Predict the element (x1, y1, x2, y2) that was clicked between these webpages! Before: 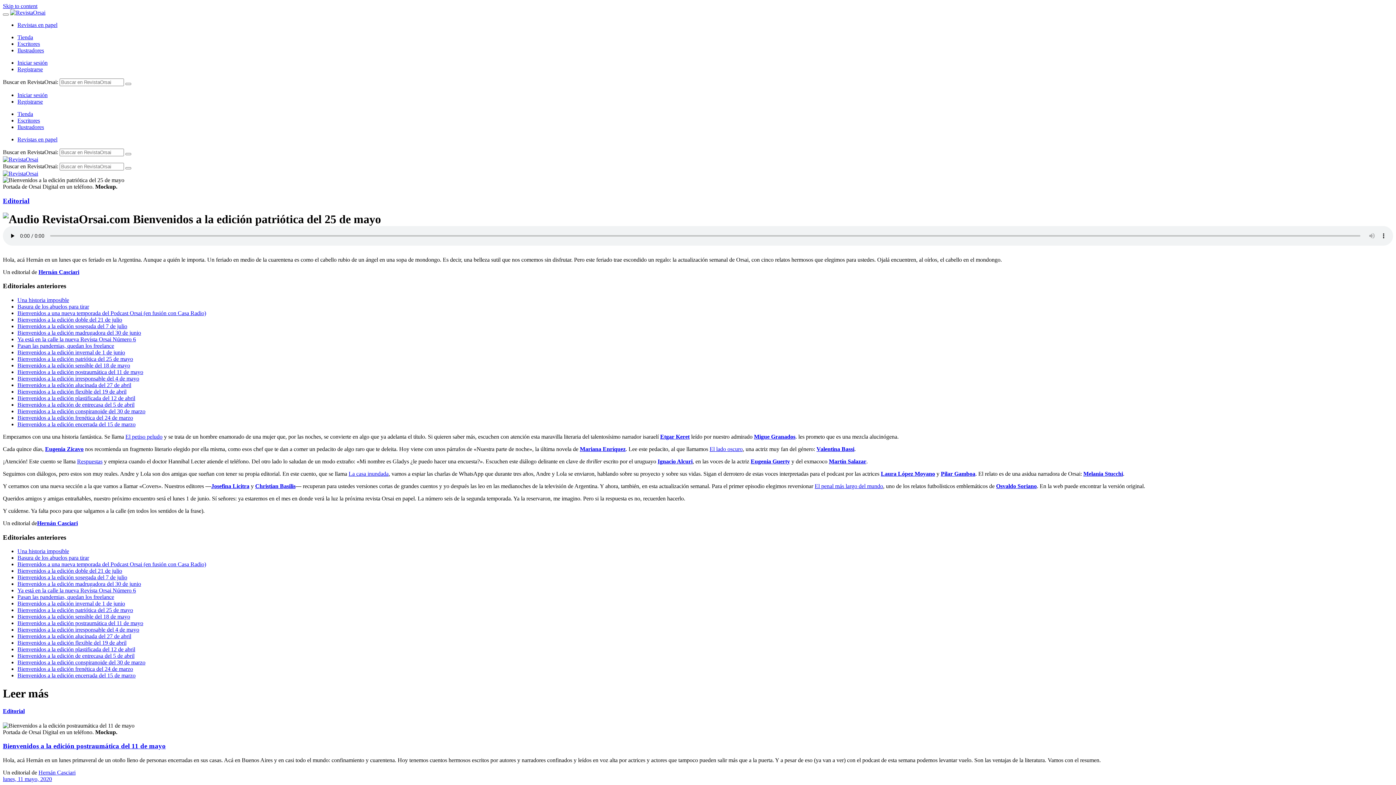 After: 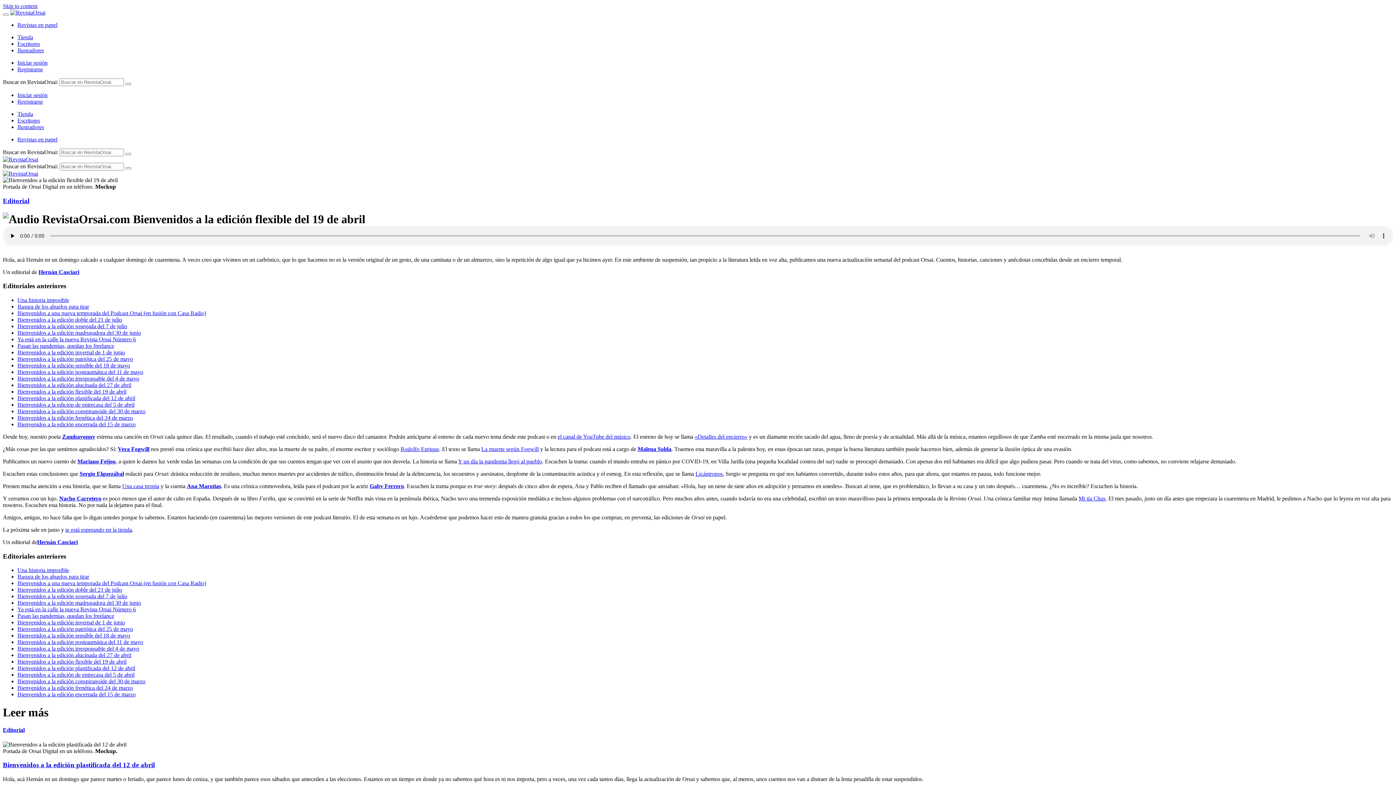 Action: label: Bienvenidos a la edición flexible del 19 de abril bbox: (17, 640, 126, 646)